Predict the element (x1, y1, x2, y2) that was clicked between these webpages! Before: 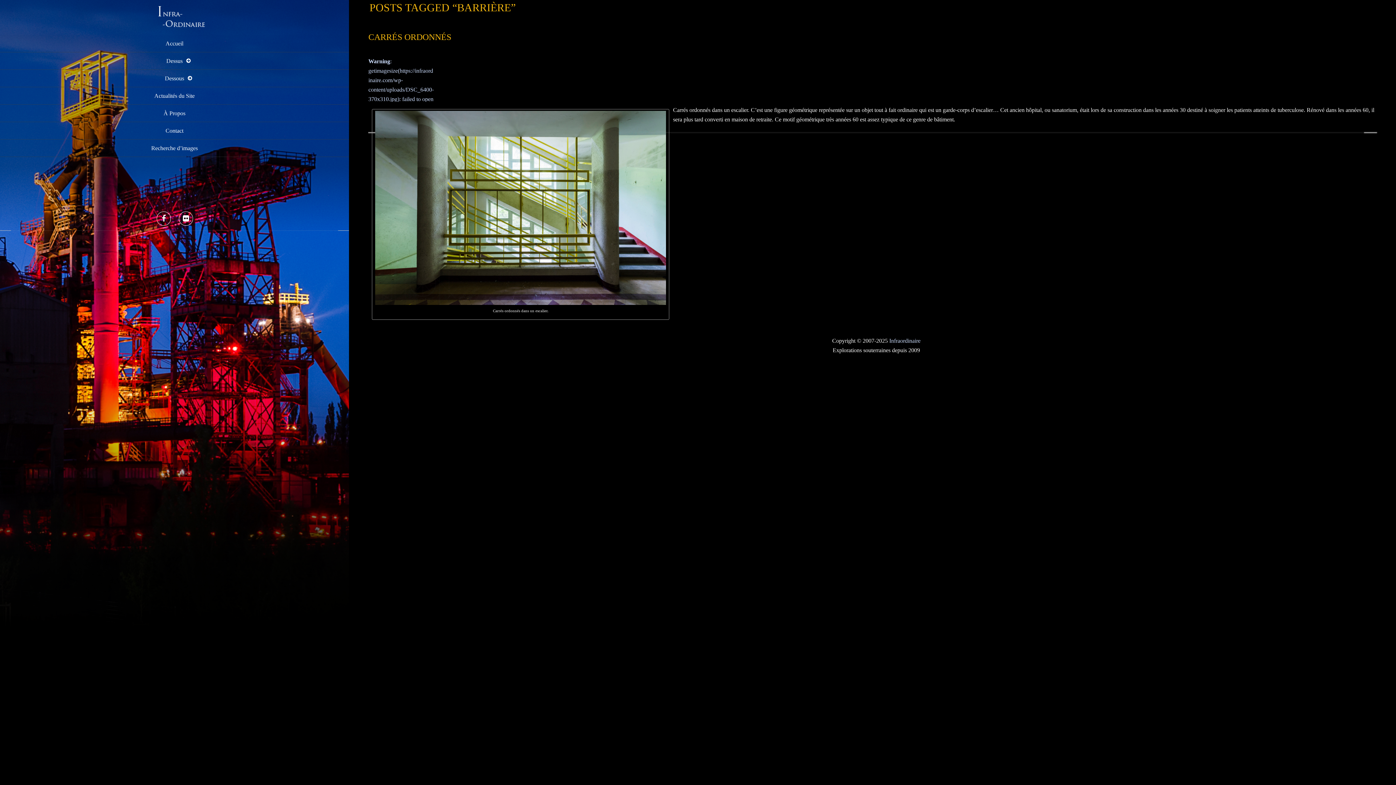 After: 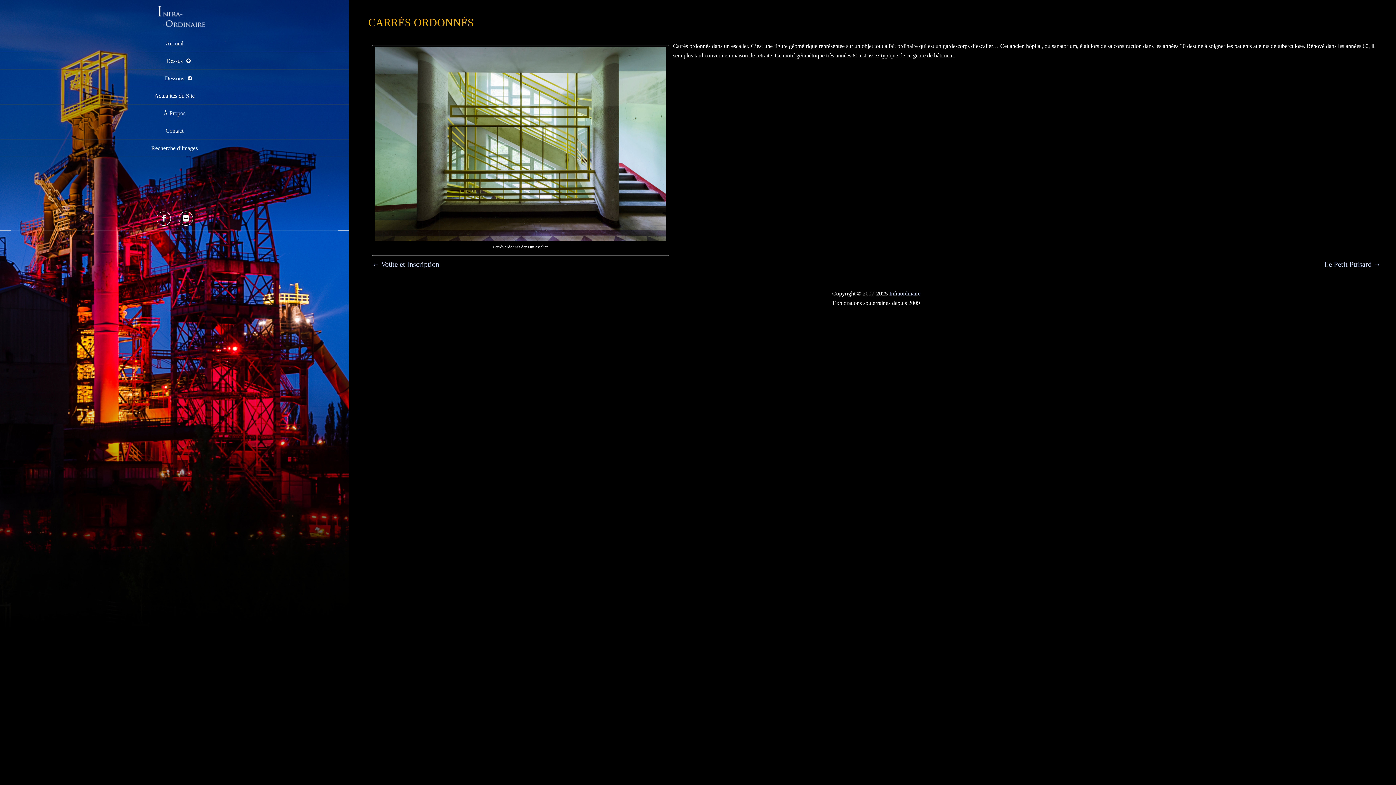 Action: label: 
Warning: getimagesize(https://infraordinaire.com/wp-content/uploads/DSC_6400-370x310.jpg): failed to open stream: HTTP request failed! HTTP/1.1 403 Forbidden in /home/photocha/infraordinaire/wp-content/themes/portfolio-gallery/inc/front/WDWT_front_functions.php on line 154
 bbox: (368, 47, 1384, 101)